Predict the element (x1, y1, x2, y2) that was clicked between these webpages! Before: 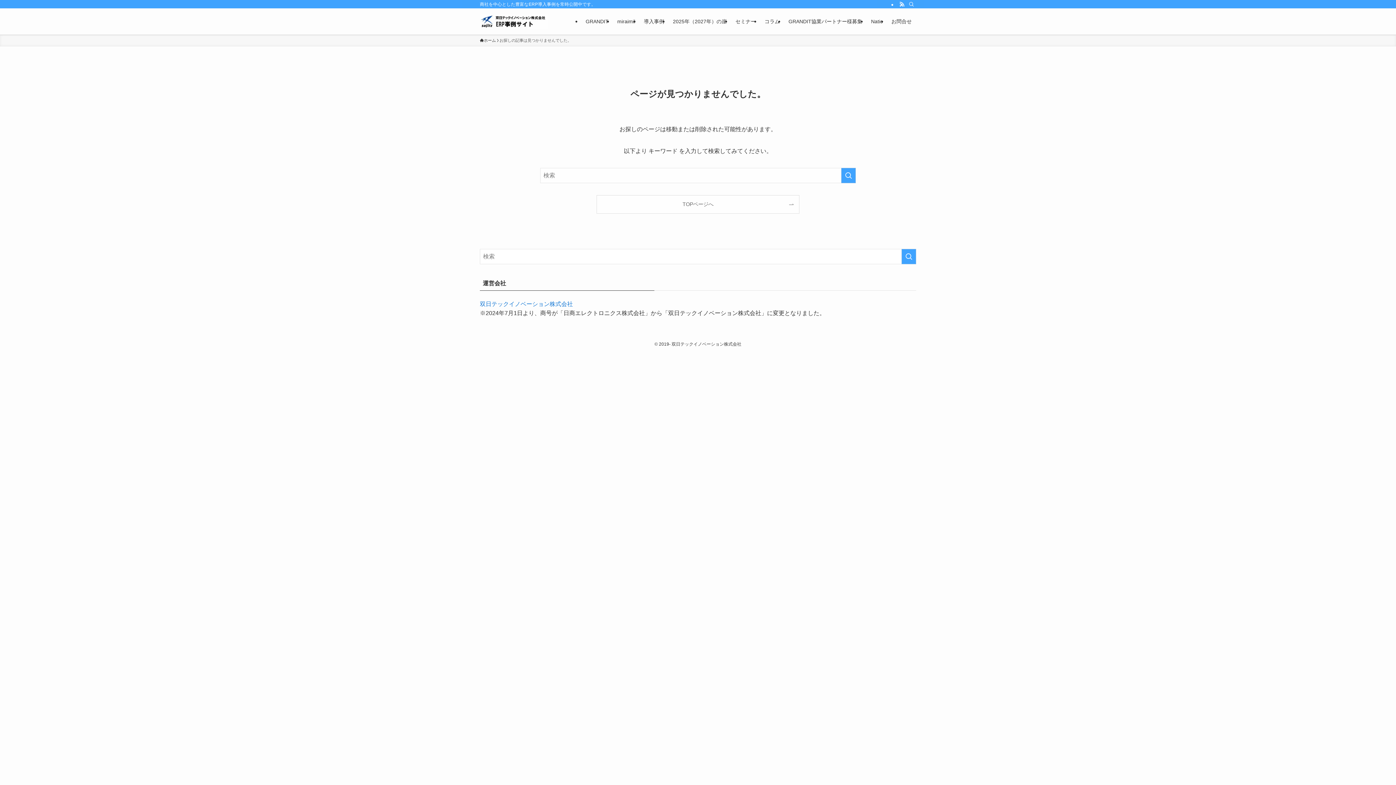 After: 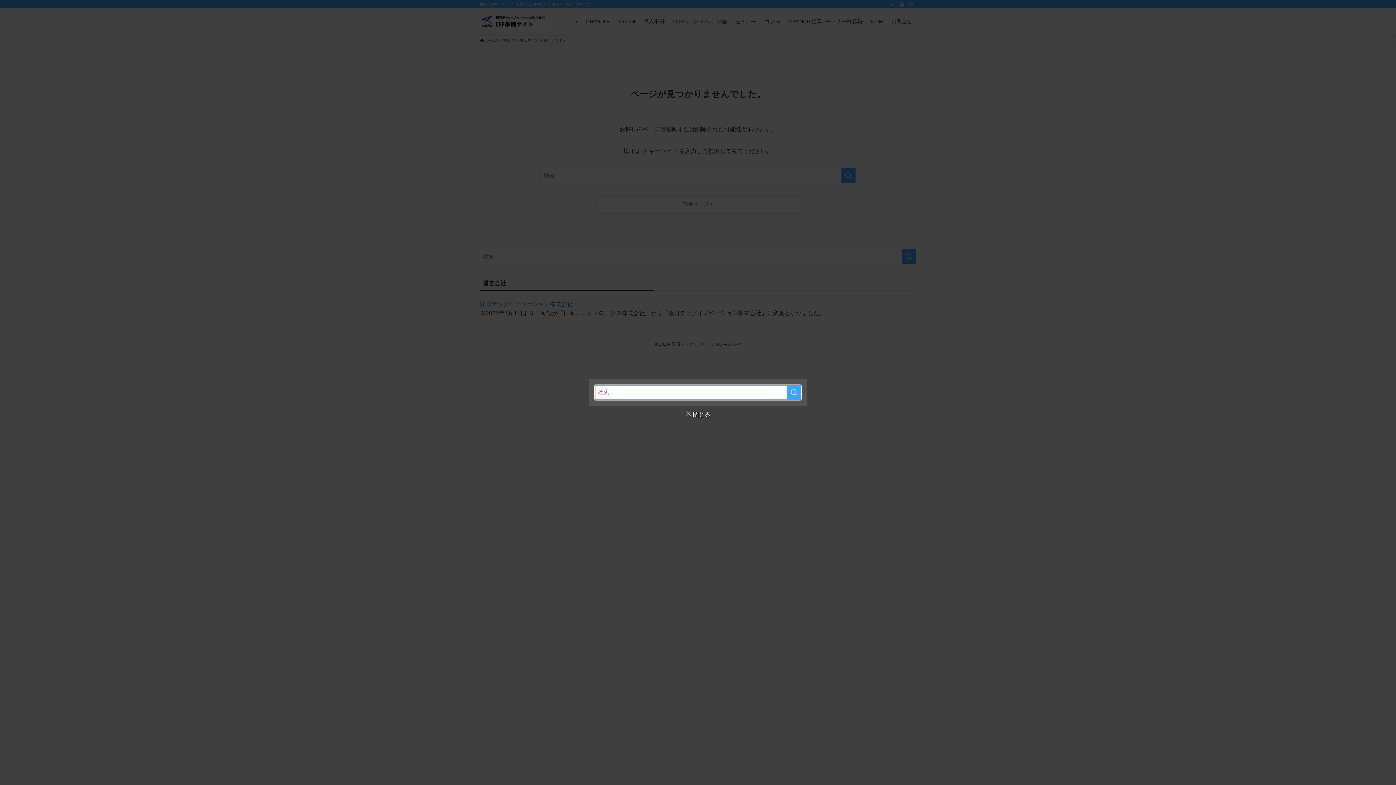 Action: bbox: (906, 0, 916, 8) label: 検索